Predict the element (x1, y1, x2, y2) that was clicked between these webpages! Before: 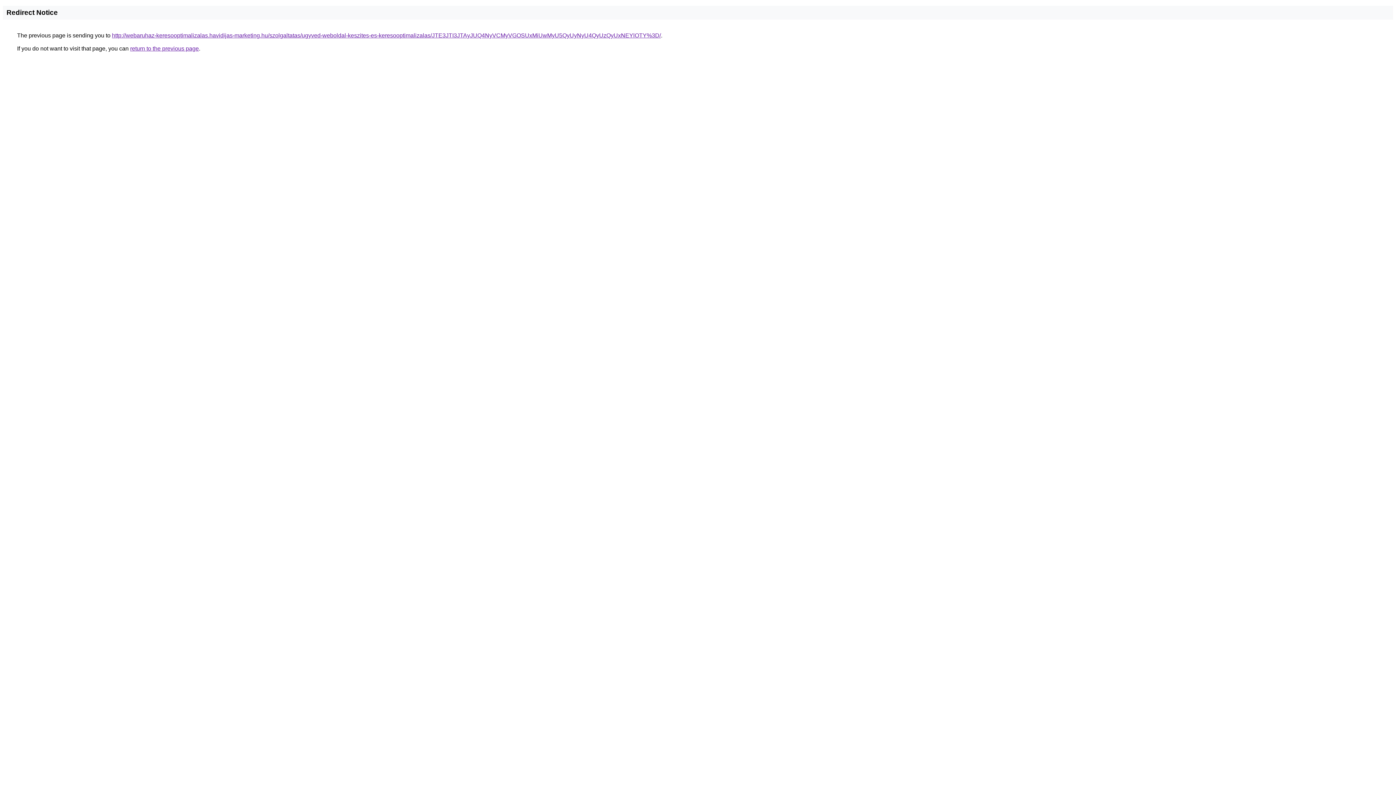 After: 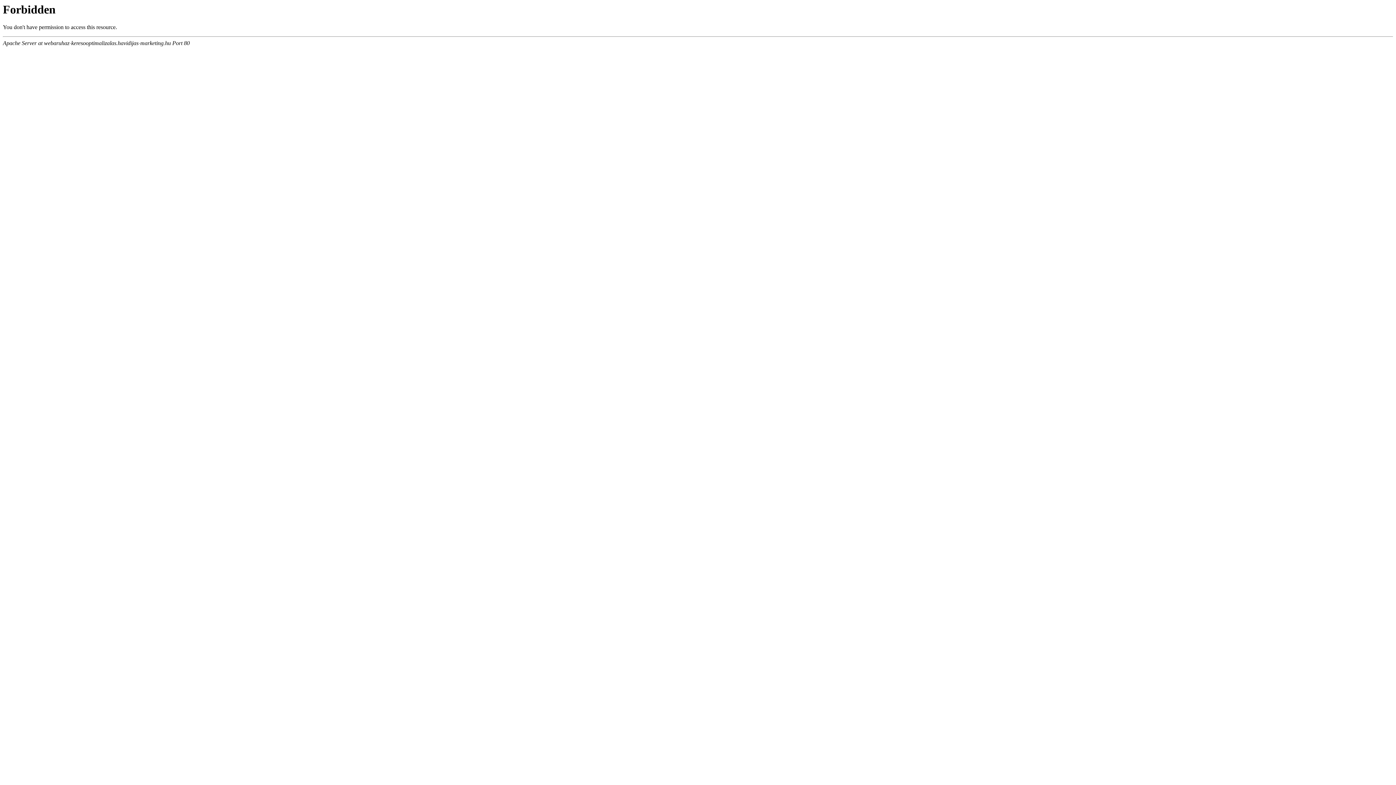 Action: bbox: (112, 32, 661, 38) label: http://webaruhaz-keresooptimalizalas.havidijas-marketing.hu/szolgaltatas/ugyved-weboldal-keszites-es-keresooptimalizalas/JTE3JTI3JTAyJUQ4NyVCMyVGOSUxMiUwMyU5QyUyNyU4QyUzQyUxNEYlOTY%3D/